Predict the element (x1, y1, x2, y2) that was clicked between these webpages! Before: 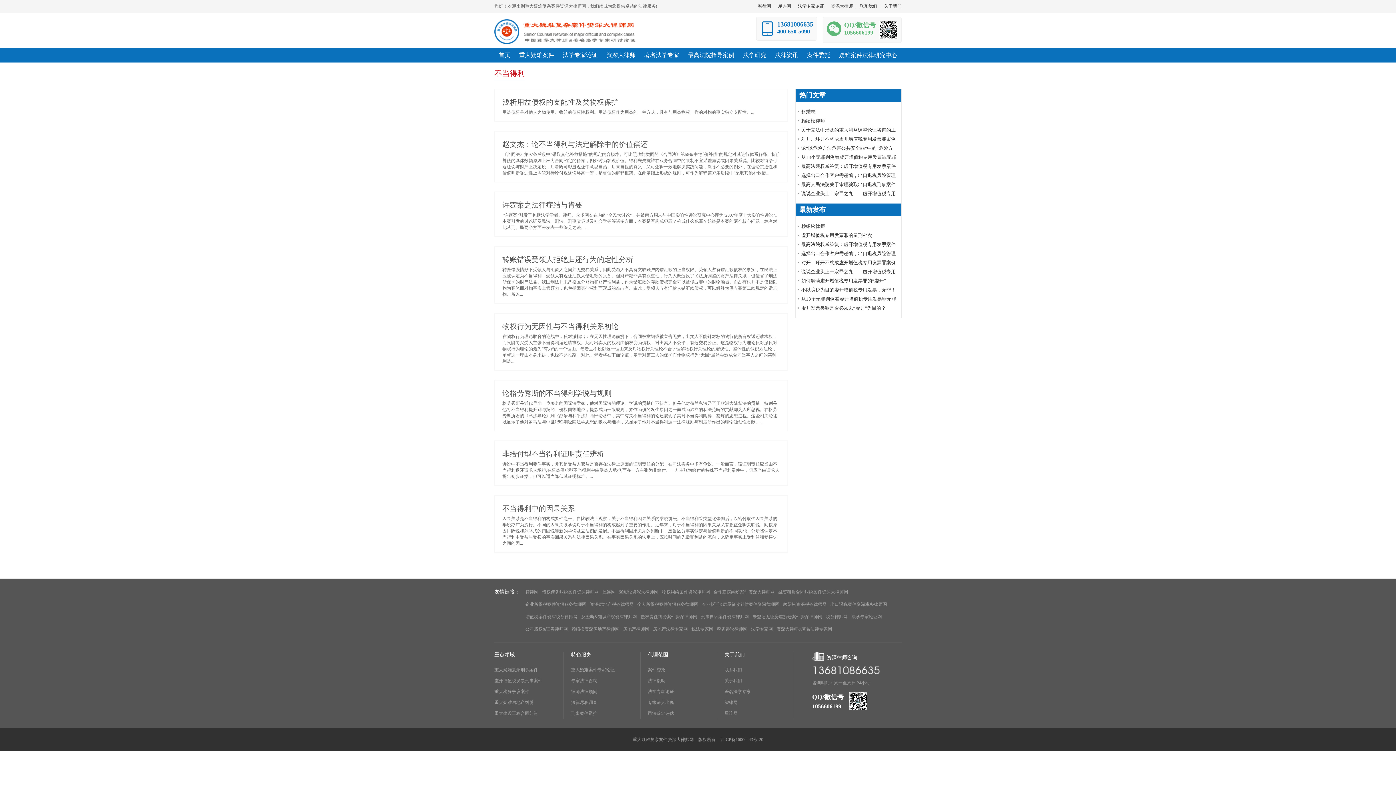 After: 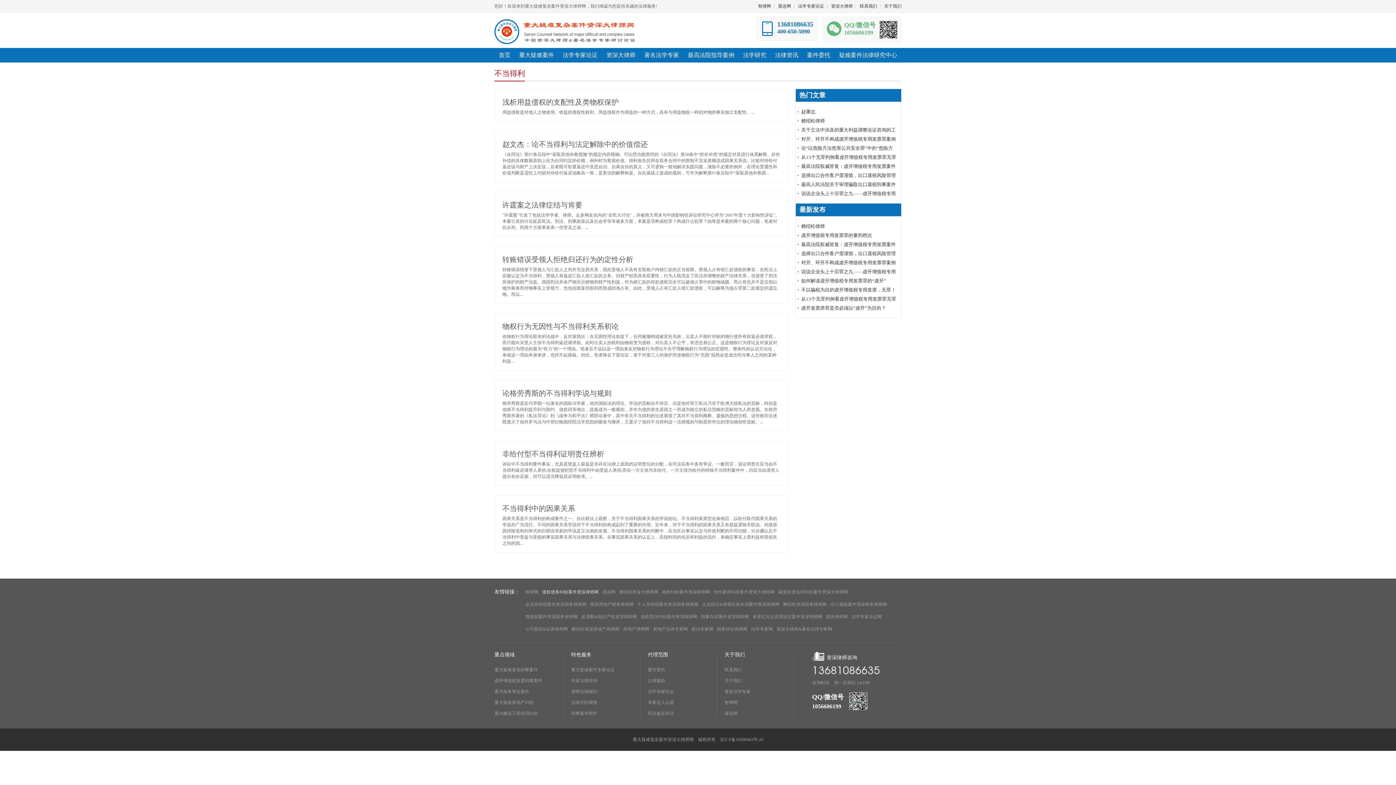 Action: label: 债权债务纠纷案件资深律师网 bbox: (540, 586, 600, 598)